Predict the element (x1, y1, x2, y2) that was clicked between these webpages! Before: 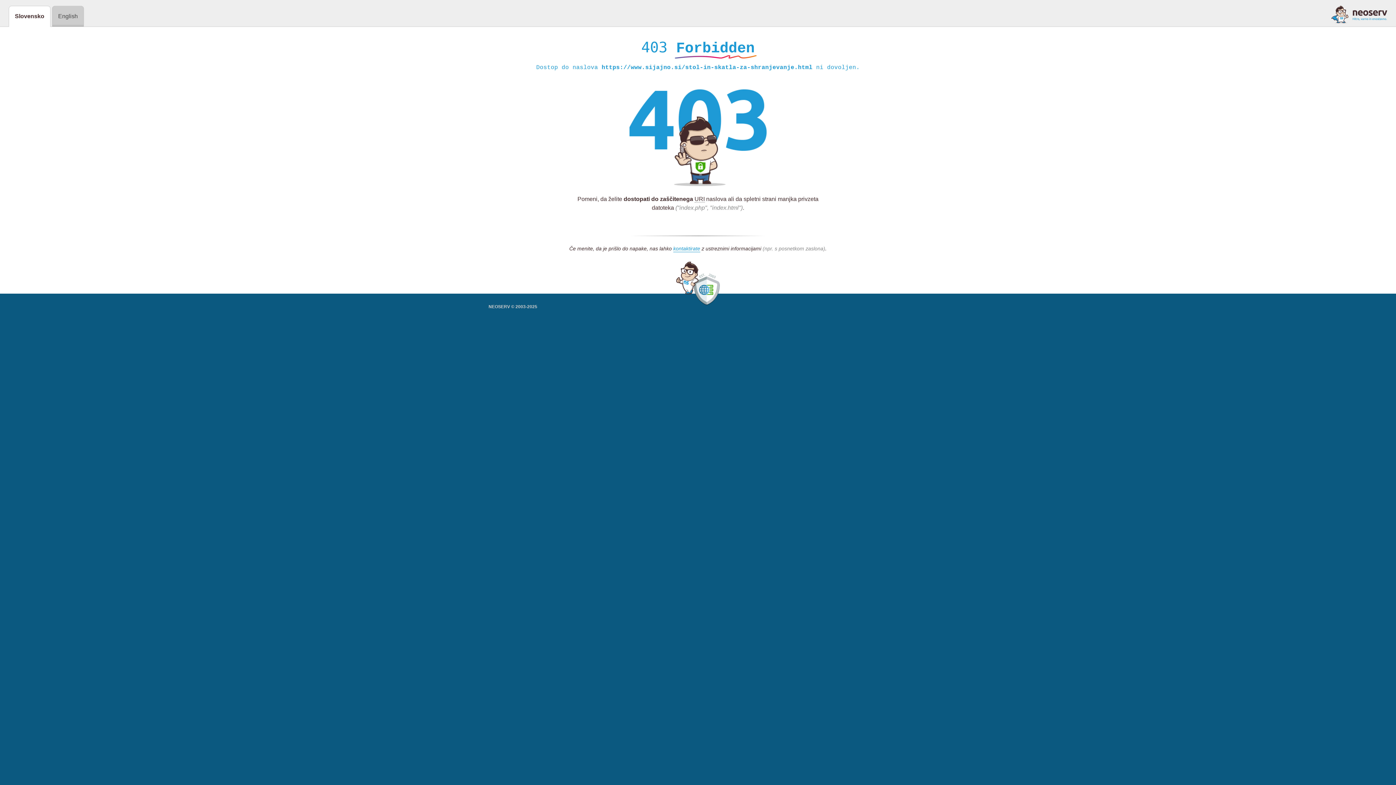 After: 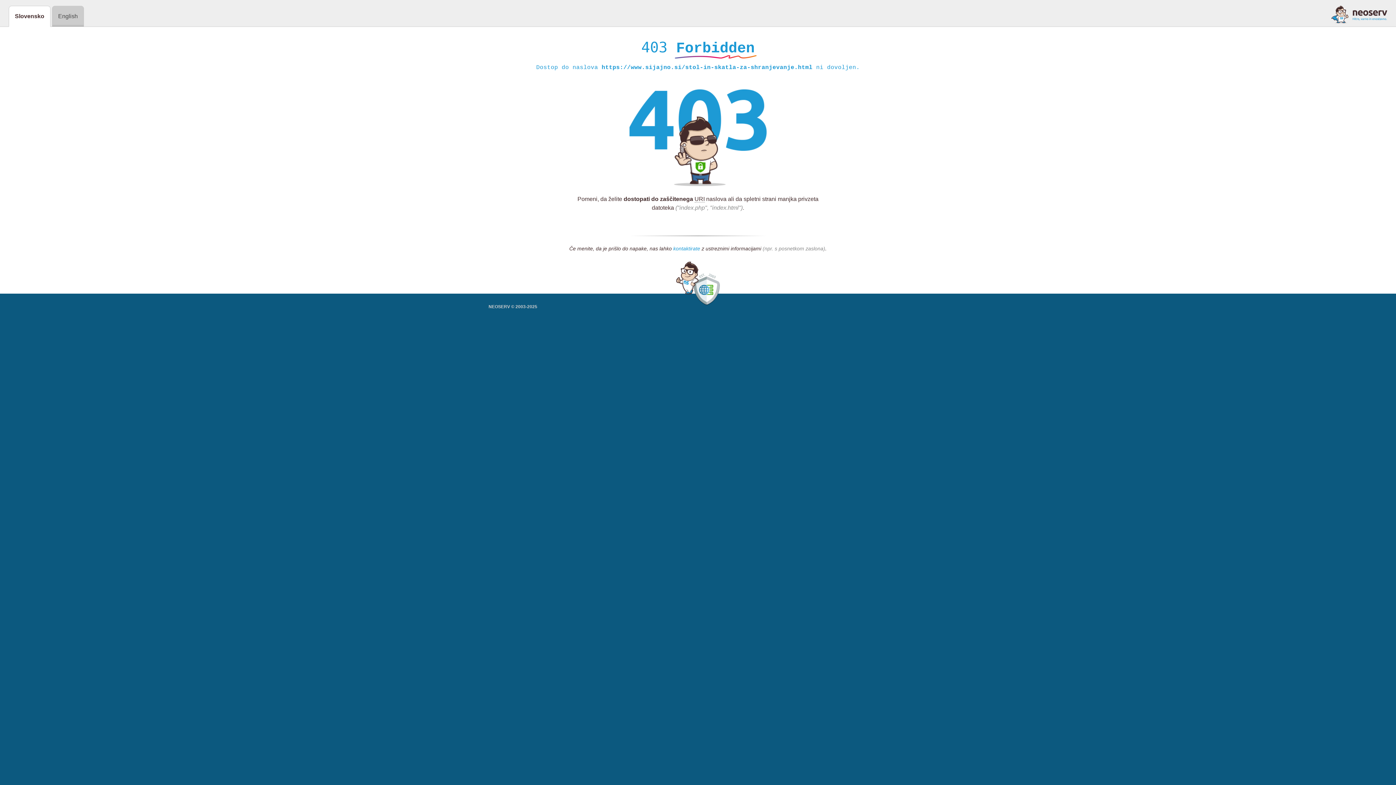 Action: label: kontaktirate bbox: (673, 245, 700, 252)